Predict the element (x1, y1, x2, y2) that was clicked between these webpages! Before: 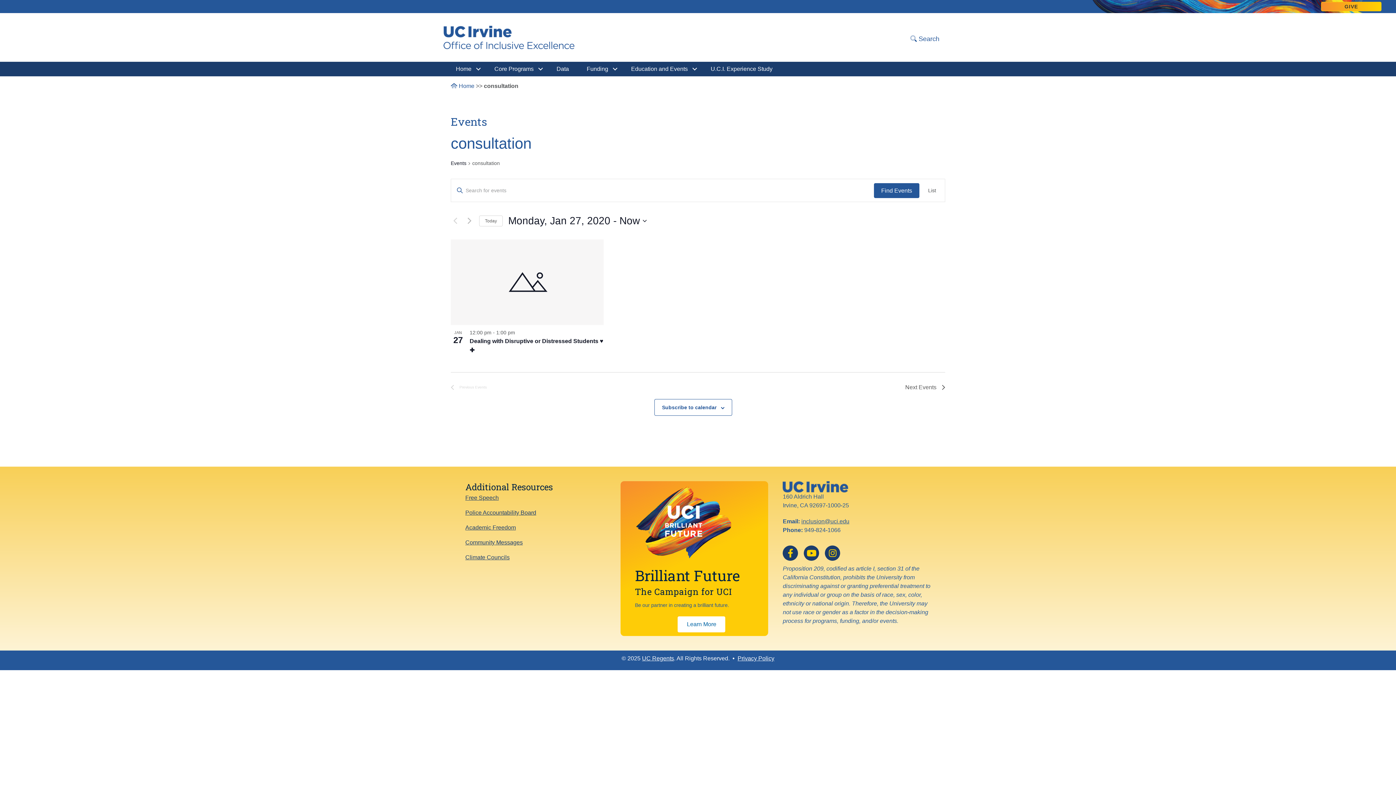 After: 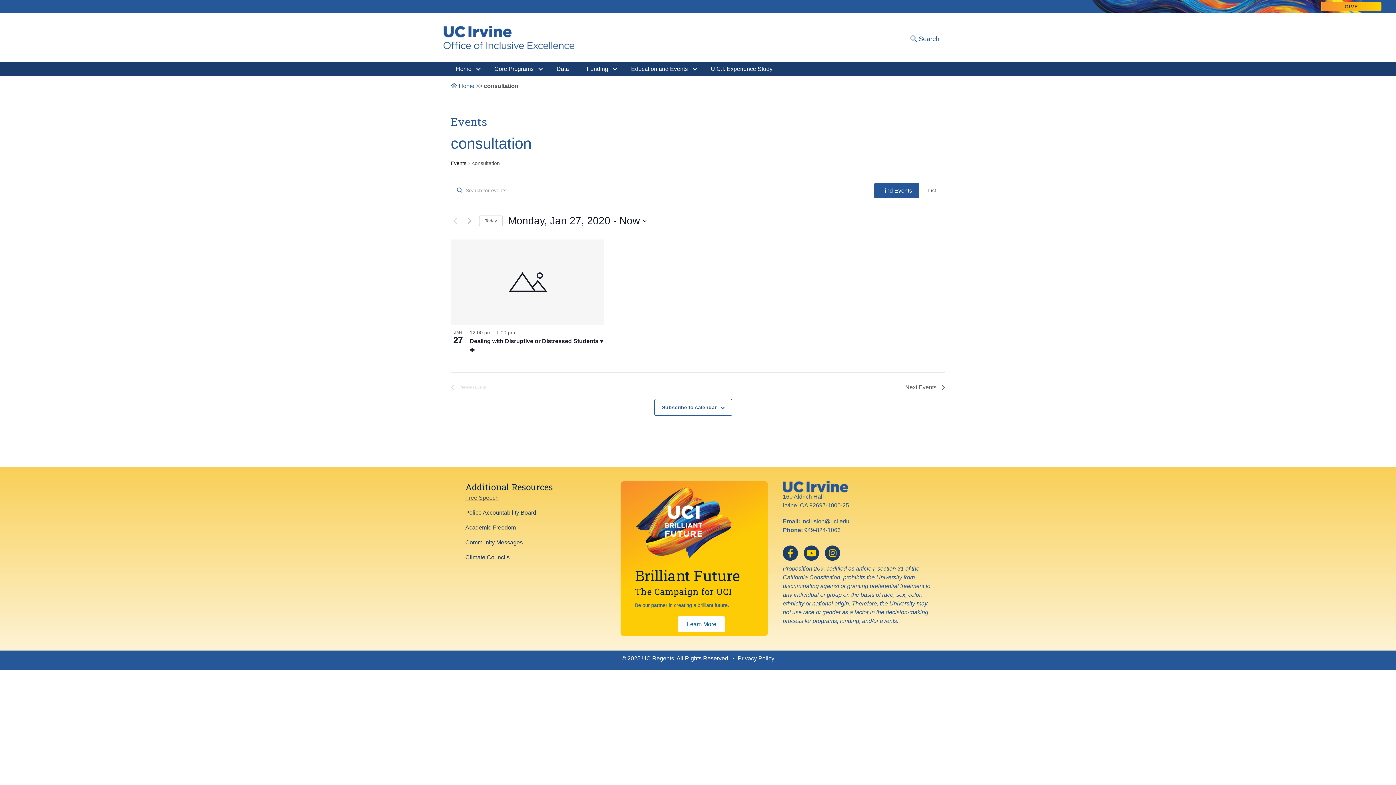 Action: bbox: (465, 495, 620, 509) label: Free Speech